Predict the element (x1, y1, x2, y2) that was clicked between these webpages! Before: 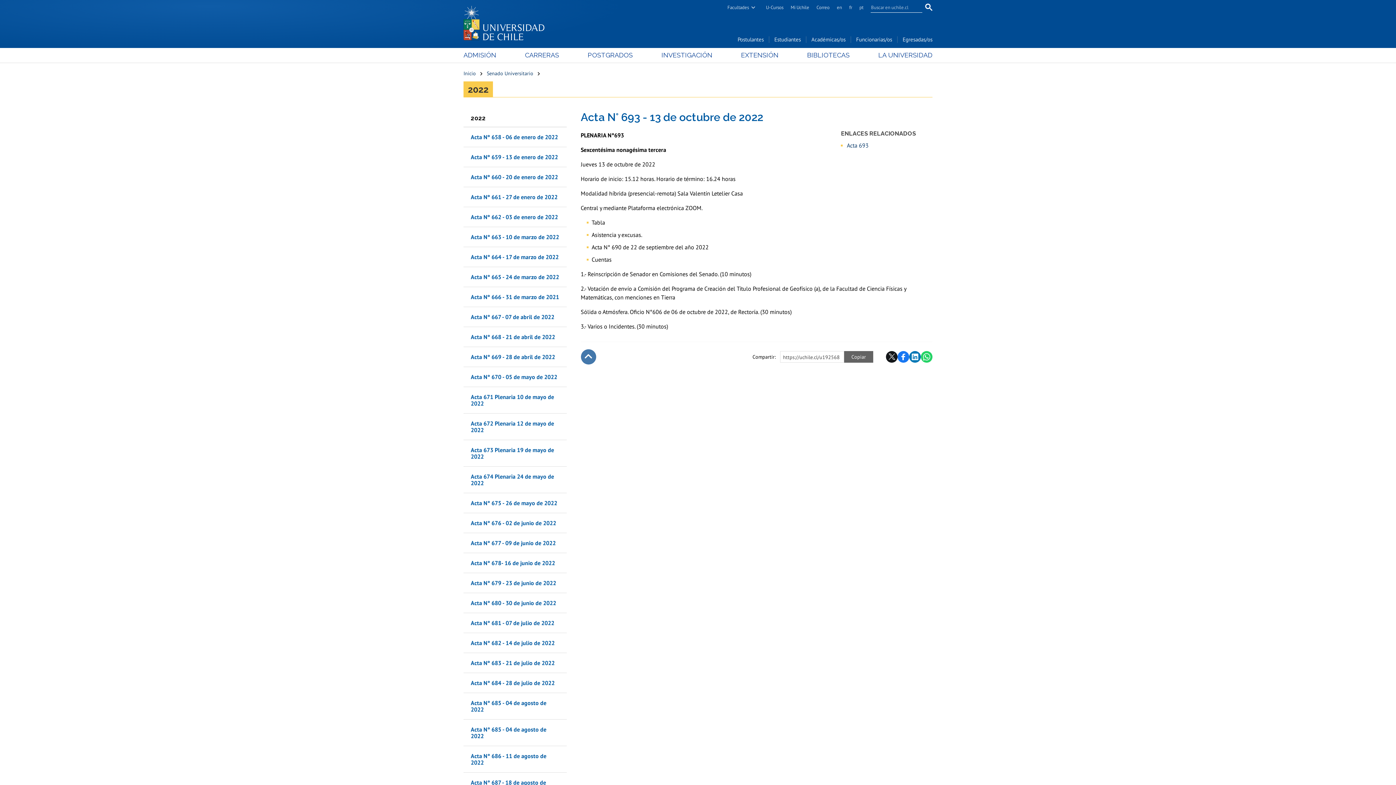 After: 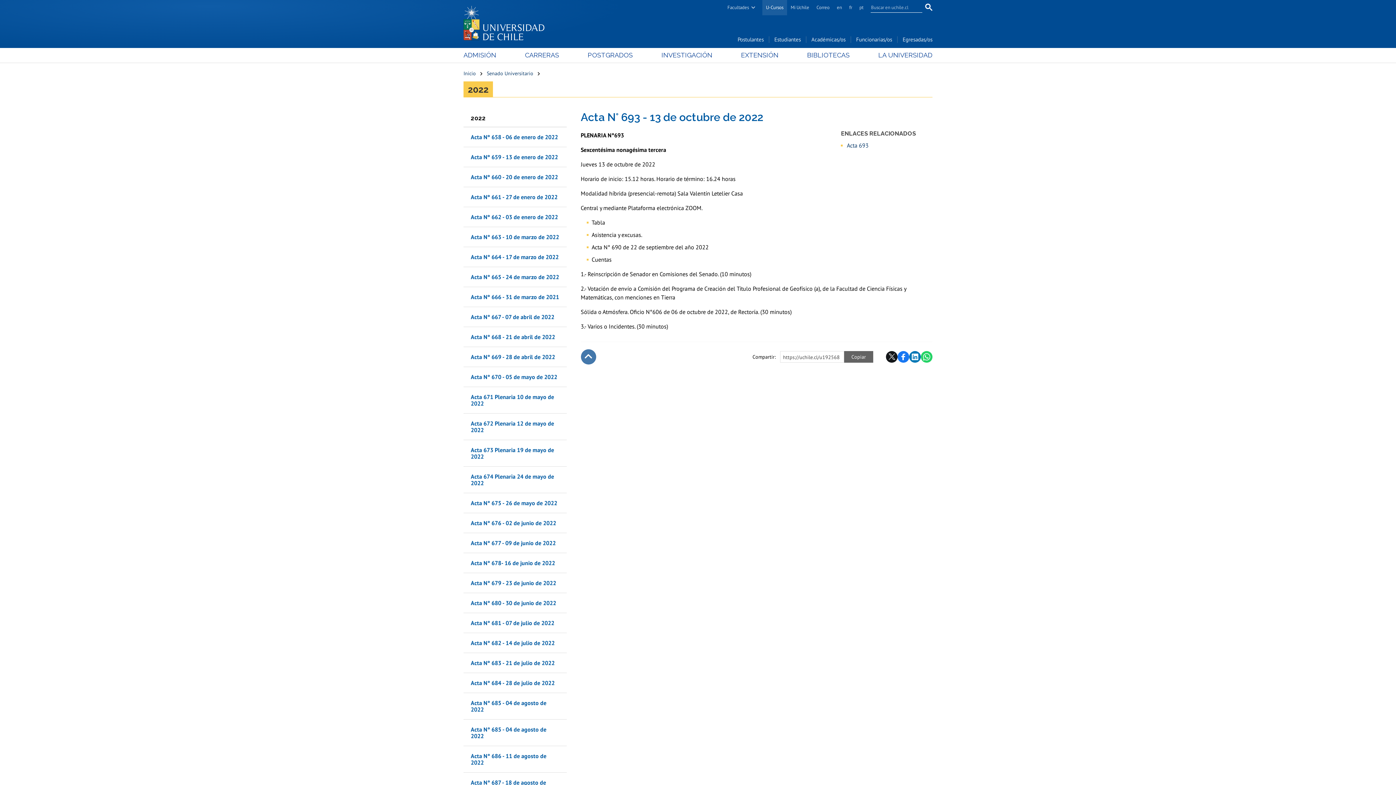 Action: label: U-Cursos bbox: (762, 0, 787, 15)